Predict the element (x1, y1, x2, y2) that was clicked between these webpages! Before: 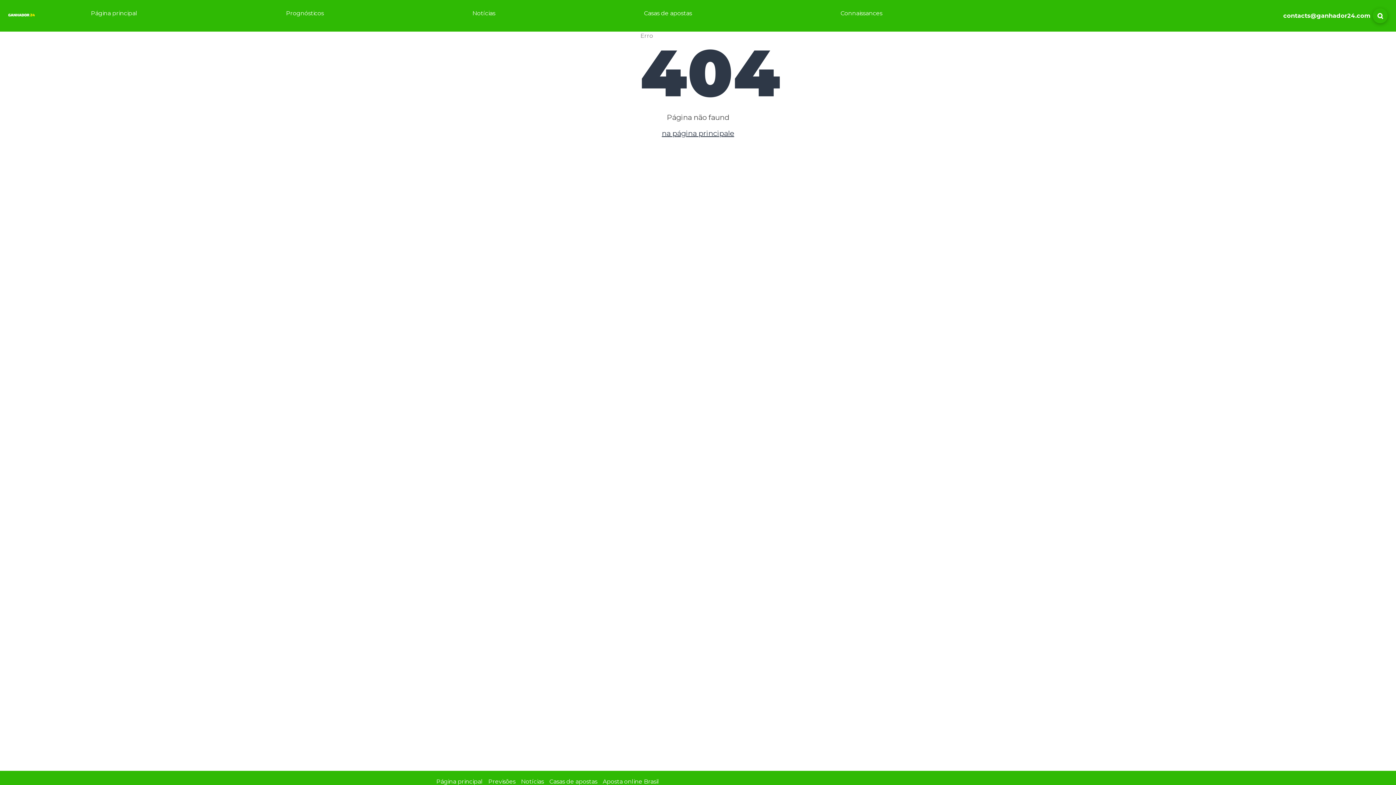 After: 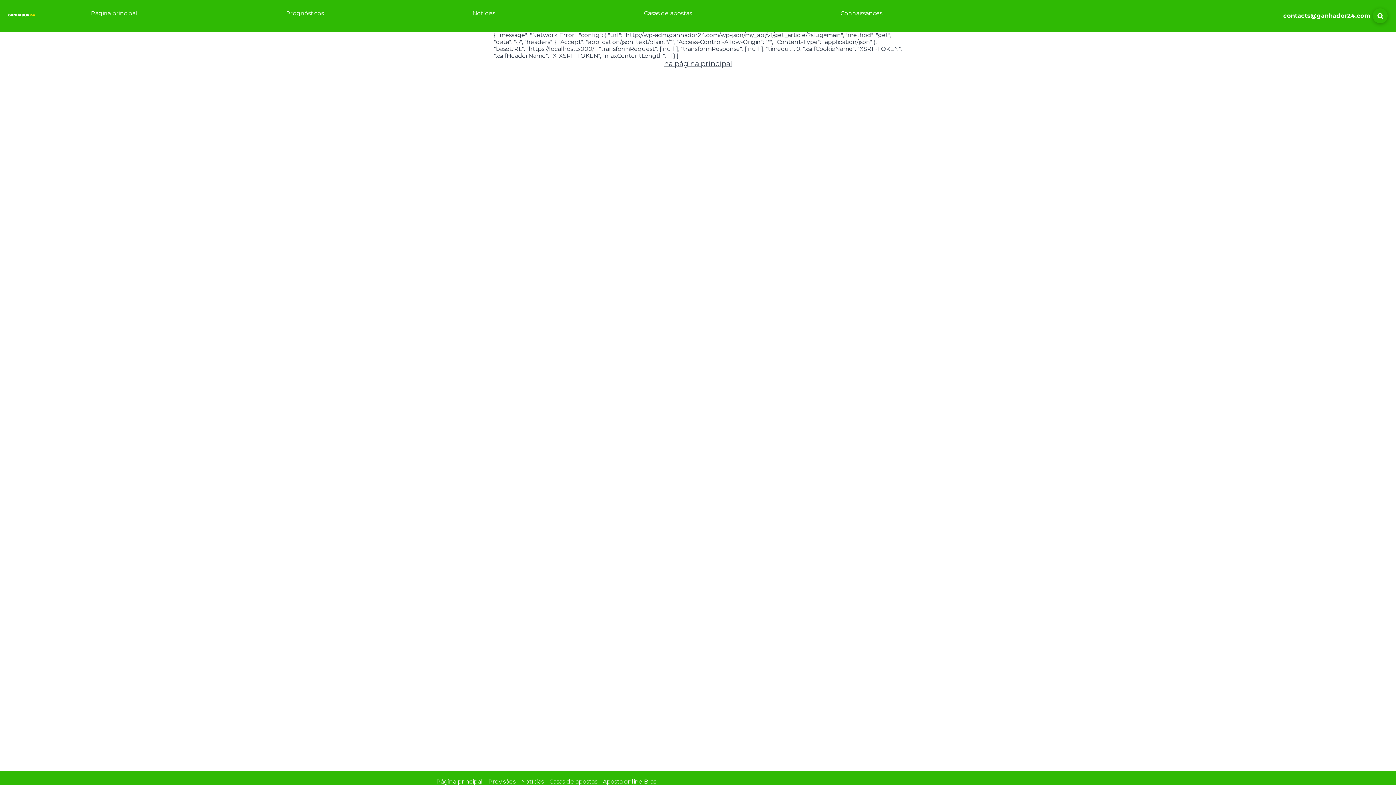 Action: bbox: (602, 778, 659, 785) label: Aposta online Brasil